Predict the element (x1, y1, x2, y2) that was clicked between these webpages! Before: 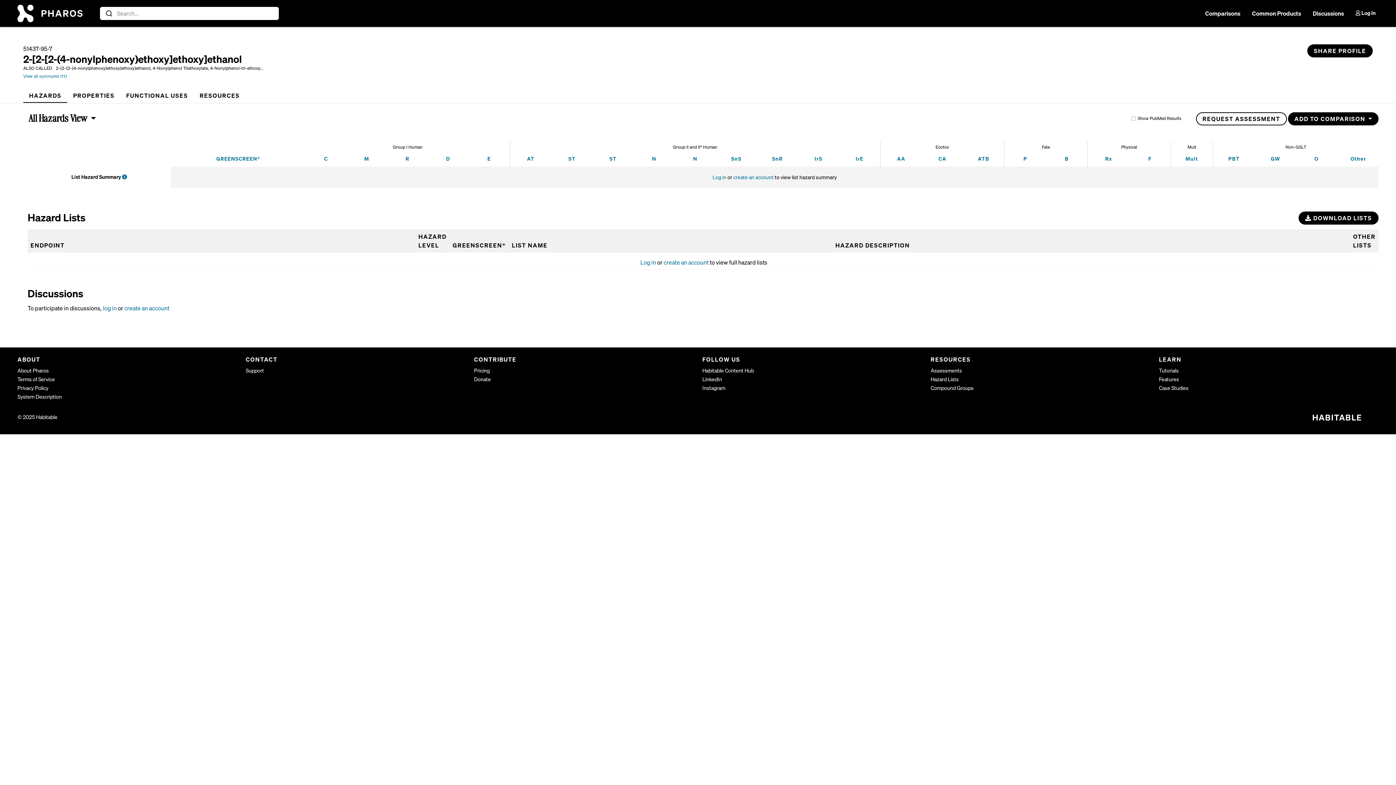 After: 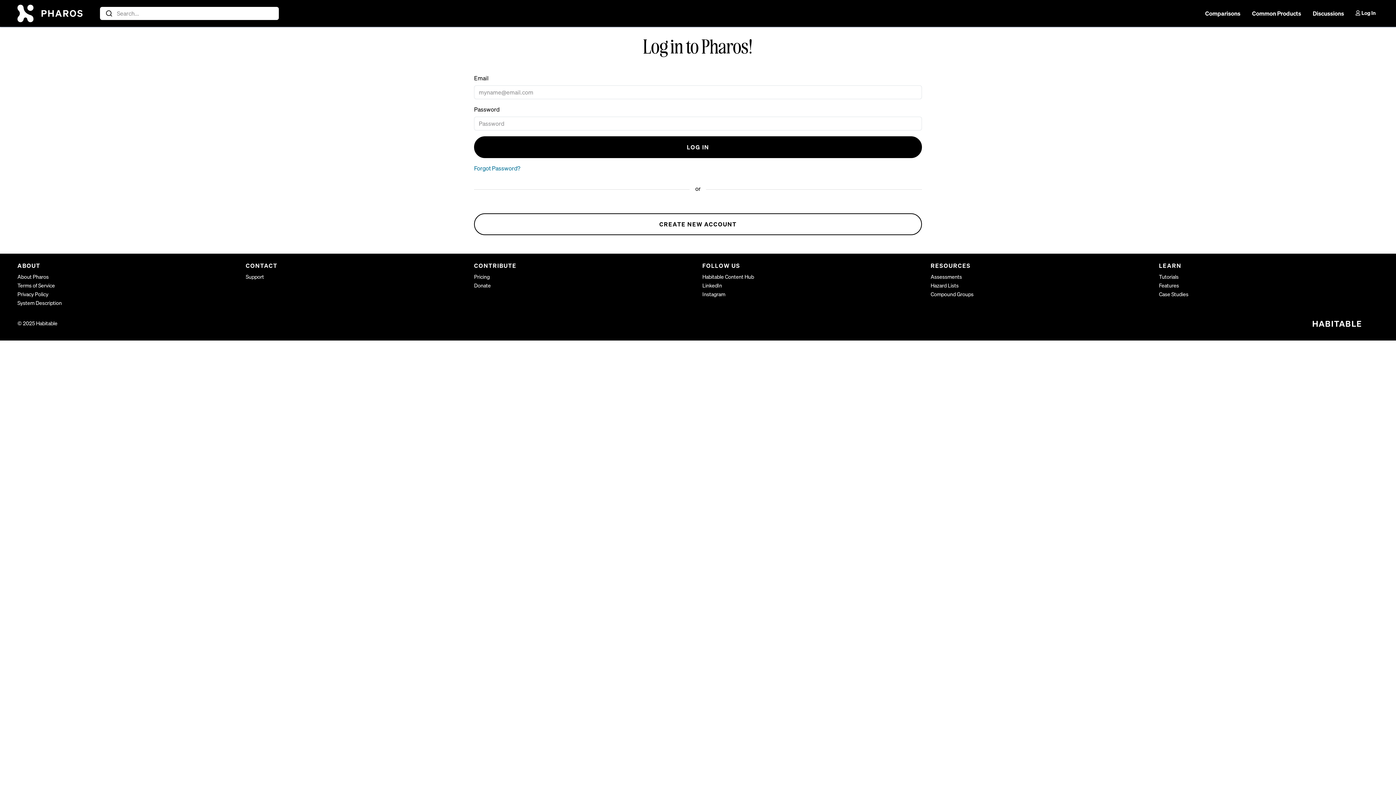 Action: bbox: (1310, 6, 1347, 20) label: Discussions